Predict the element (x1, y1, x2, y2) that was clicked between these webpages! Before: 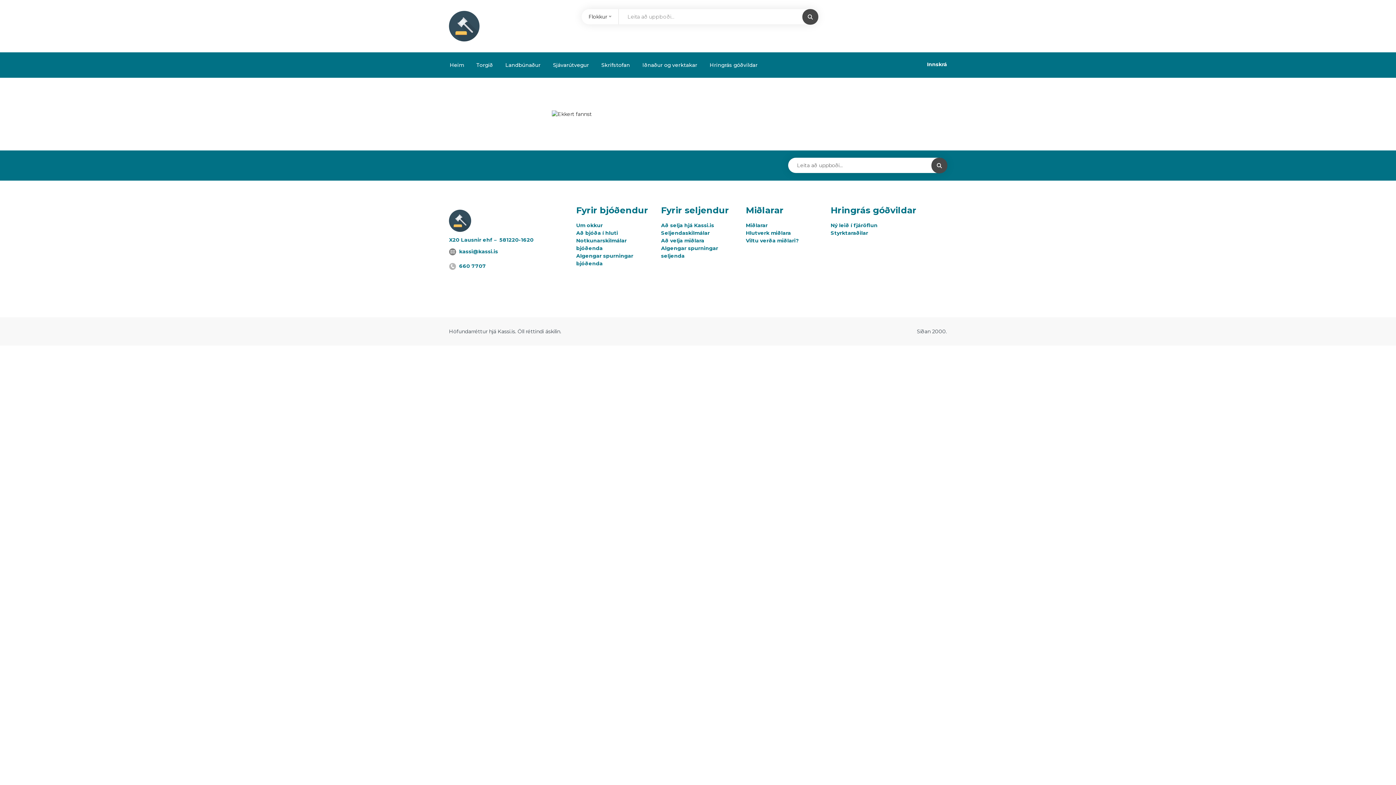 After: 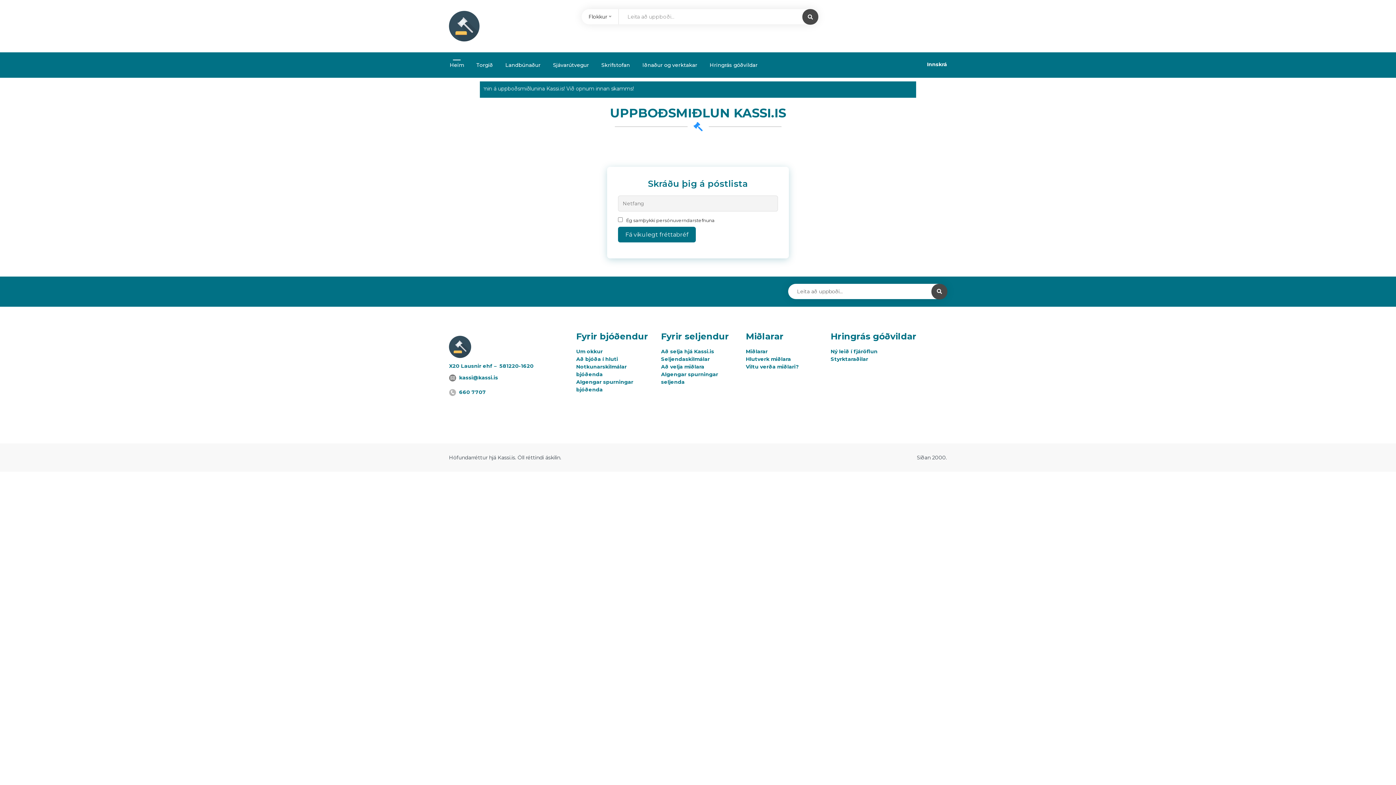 Action: bbox: (449, 18, 479, 32)